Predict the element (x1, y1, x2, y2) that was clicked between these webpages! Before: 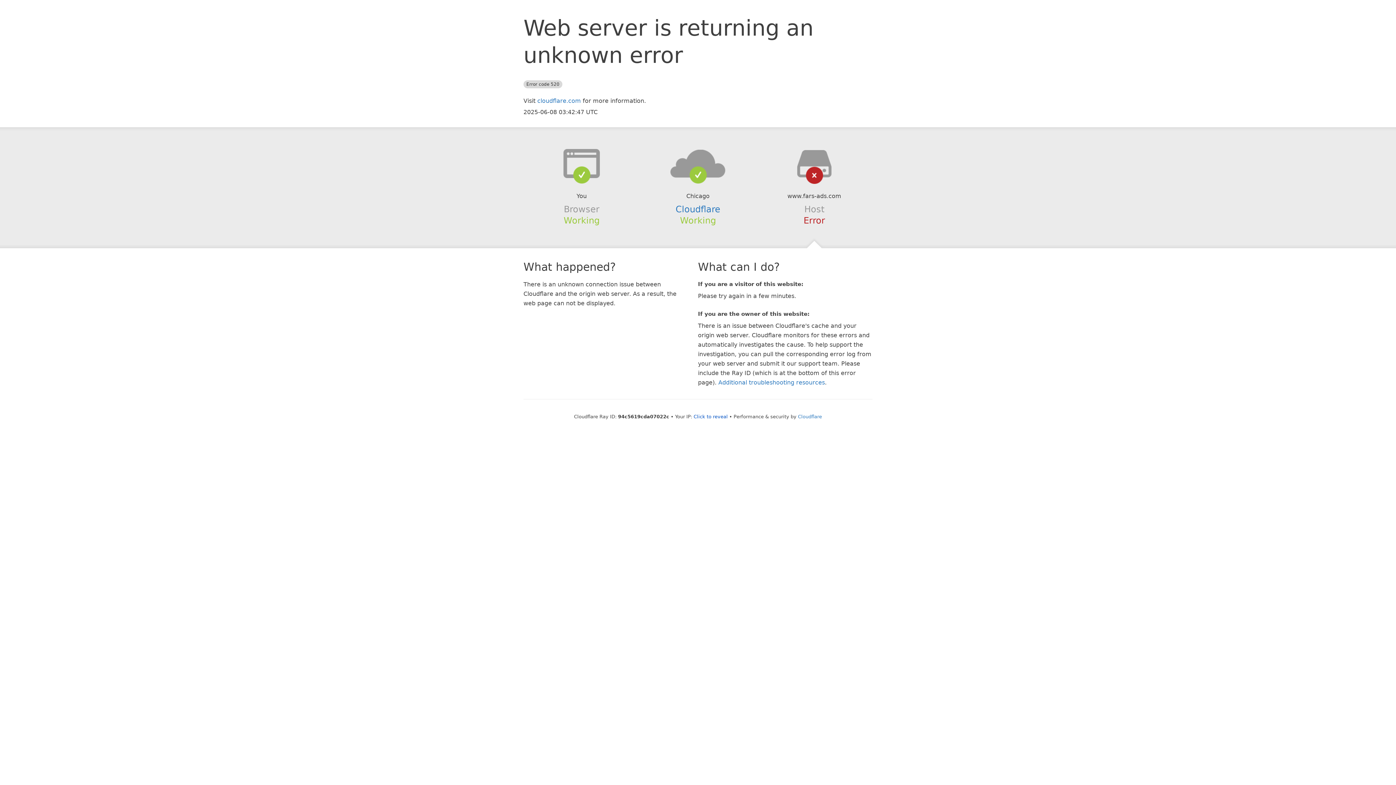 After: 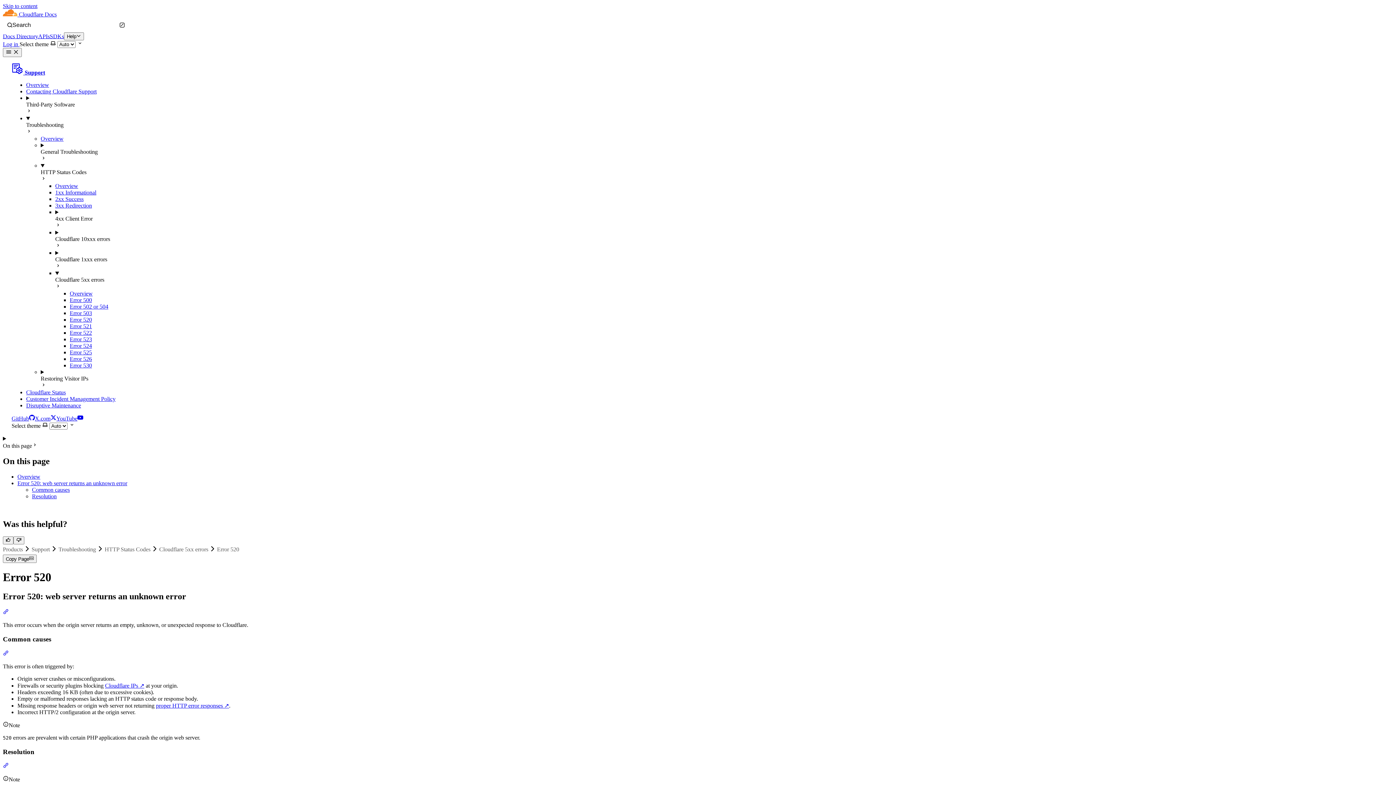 Action: label: Additional troubleshooting resources bbox: (718, 379, 825, 386)